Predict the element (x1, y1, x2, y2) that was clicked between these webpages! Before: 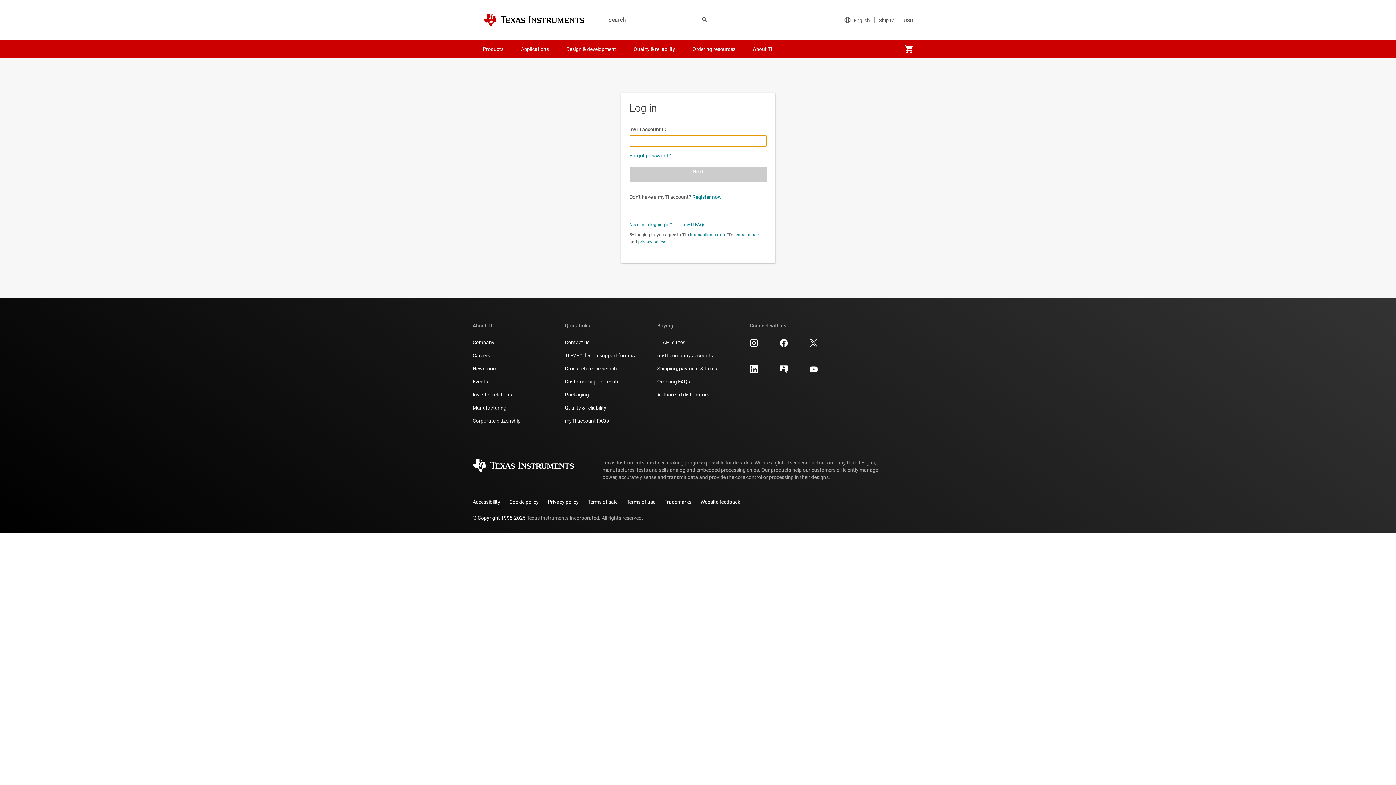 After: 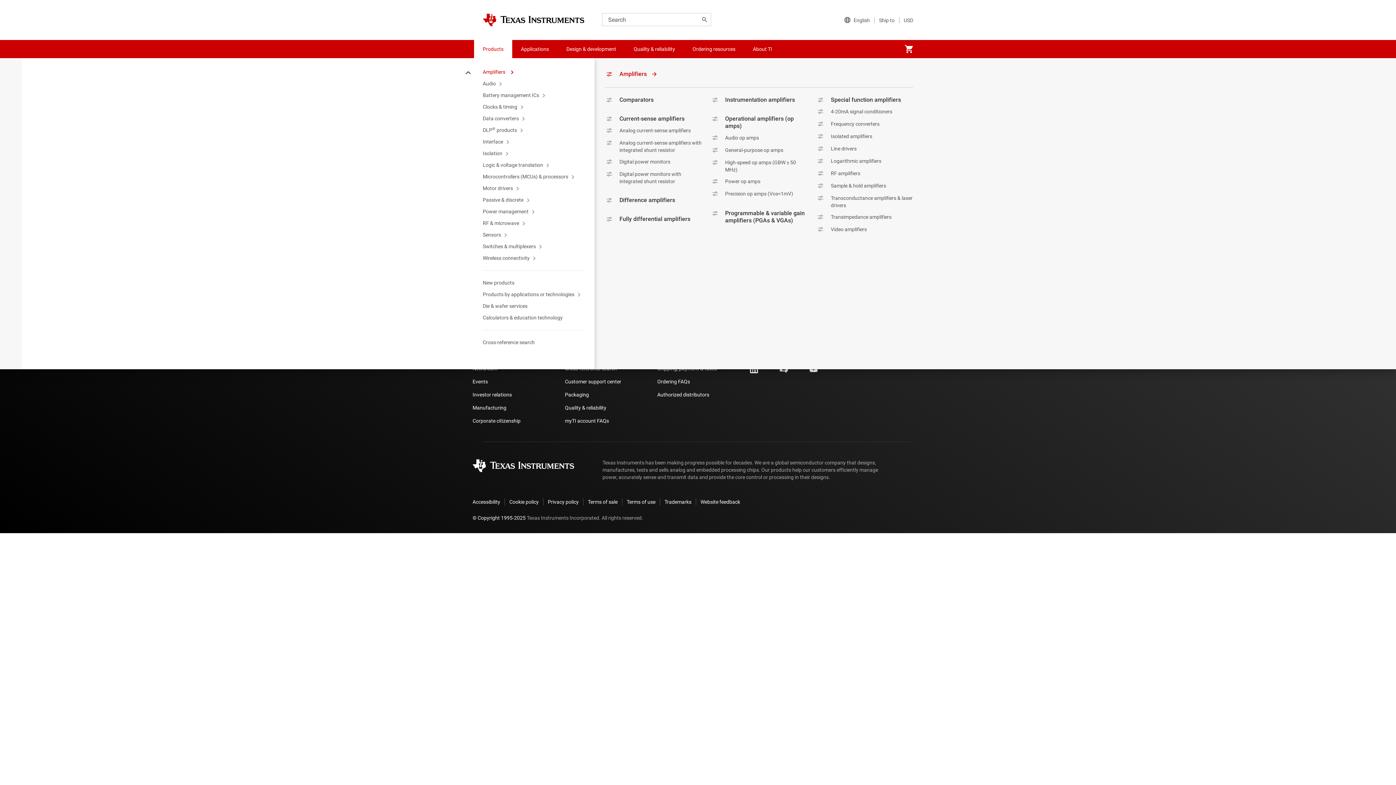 Action: bbox: (474, 40, 512, 58) label: Products